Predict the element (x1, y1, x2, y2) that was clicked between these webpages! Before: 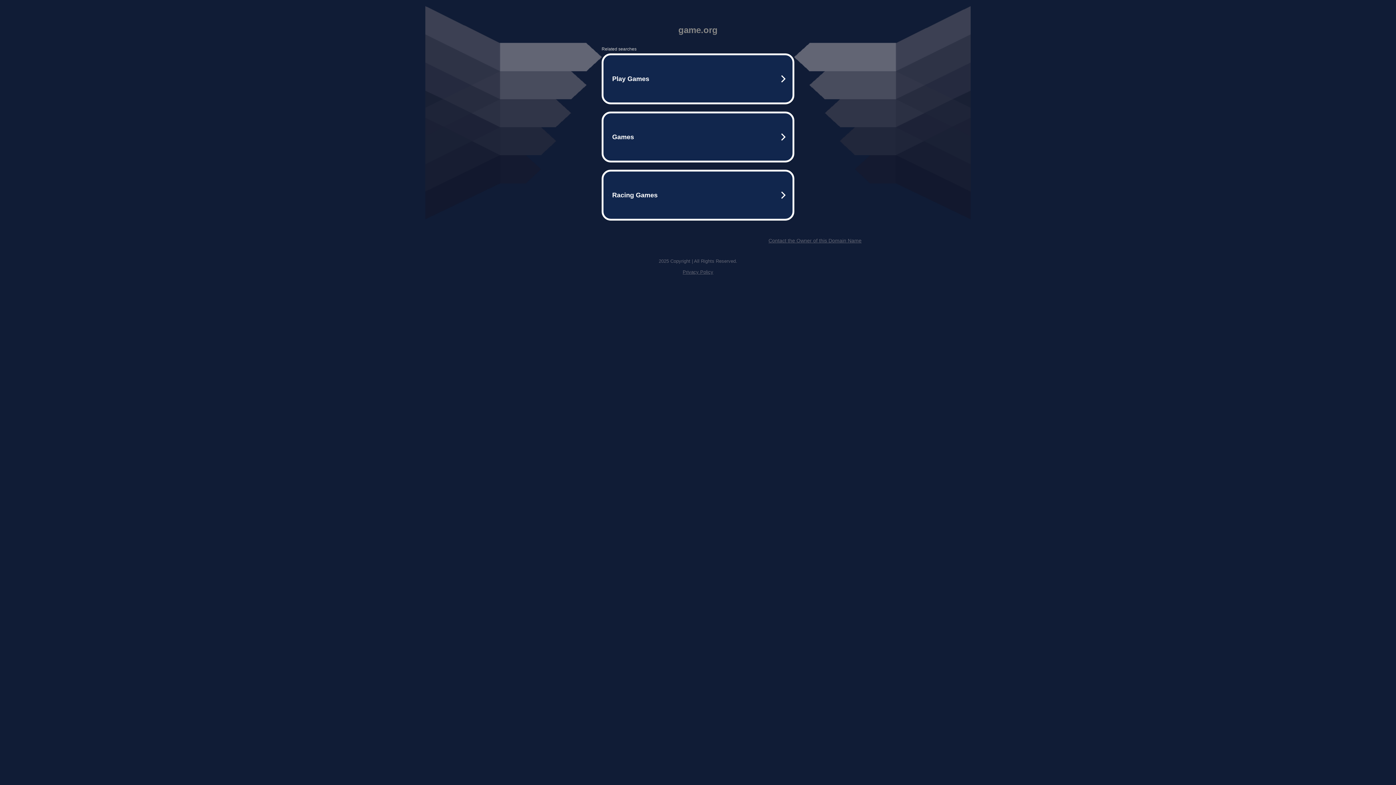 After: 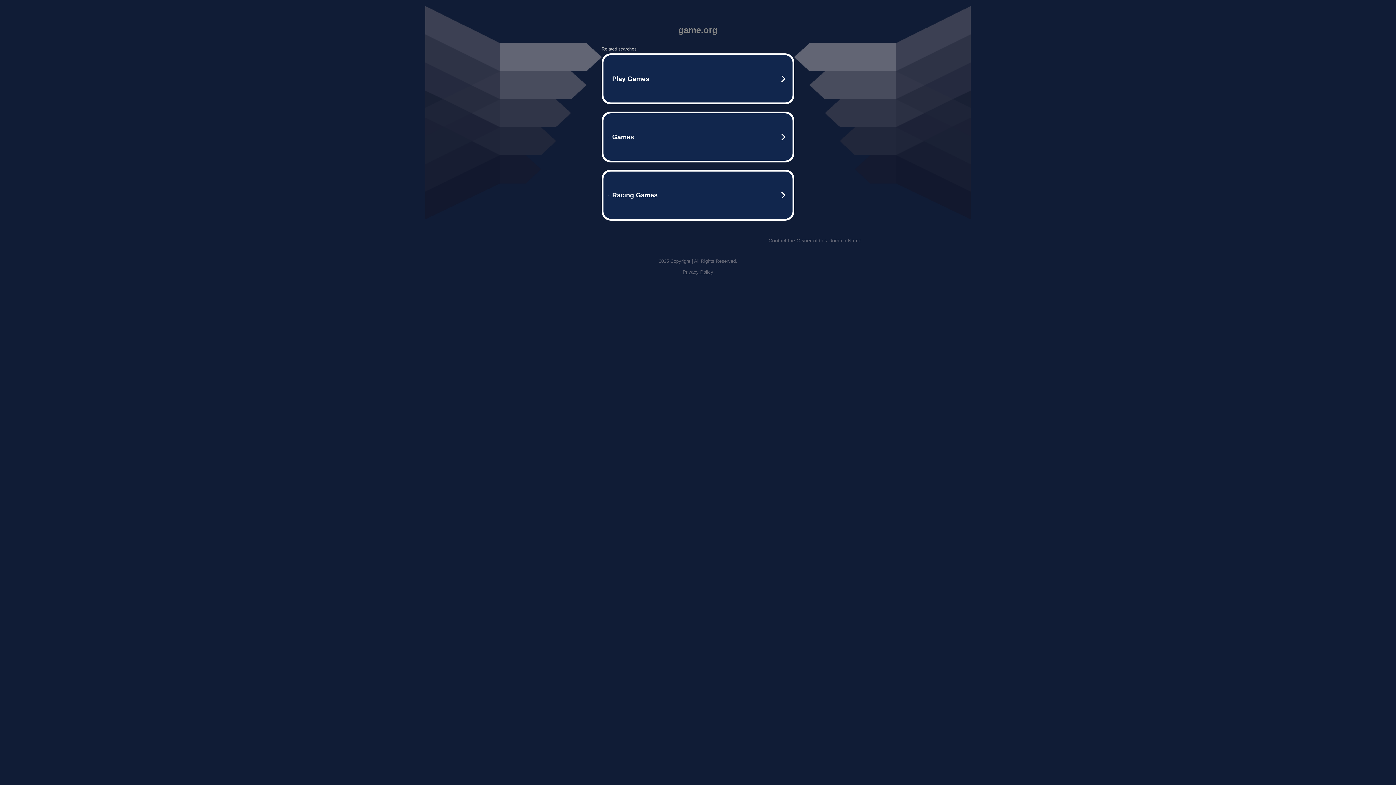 Action: label: Privacy Policy bbox: (682, 269, 713, 274)